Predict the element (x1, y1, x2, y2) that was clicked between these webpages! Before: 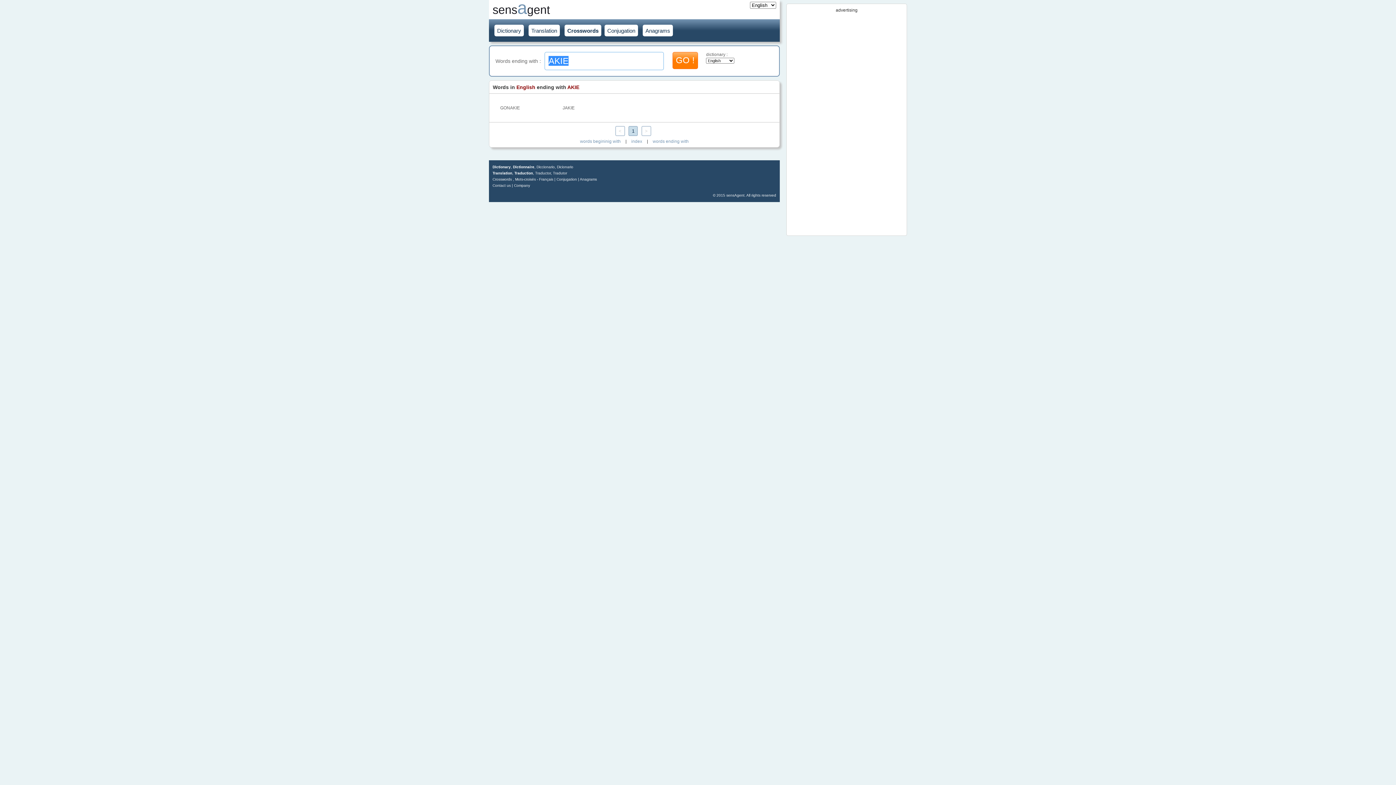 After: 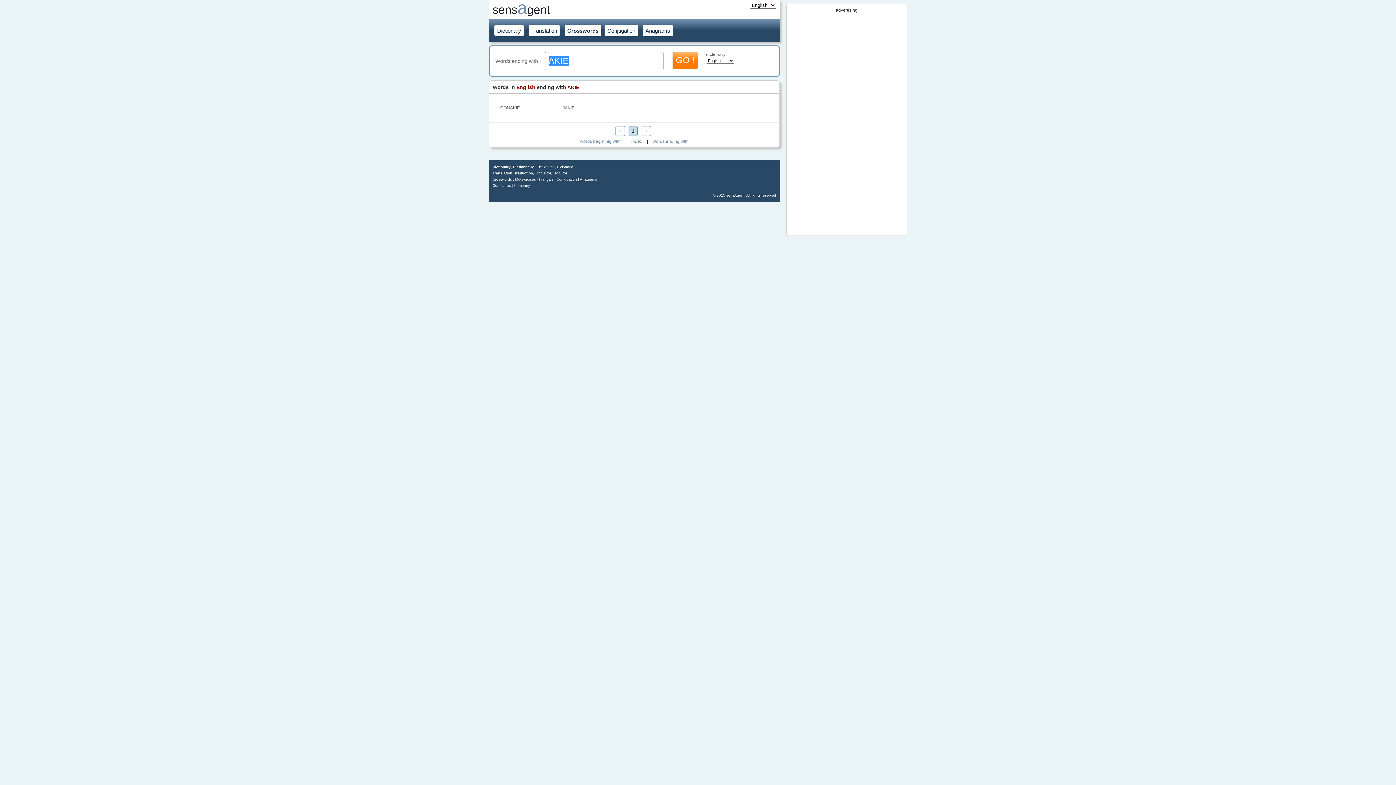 Action: bbox: (672, 52, 698, 69) label: GO !